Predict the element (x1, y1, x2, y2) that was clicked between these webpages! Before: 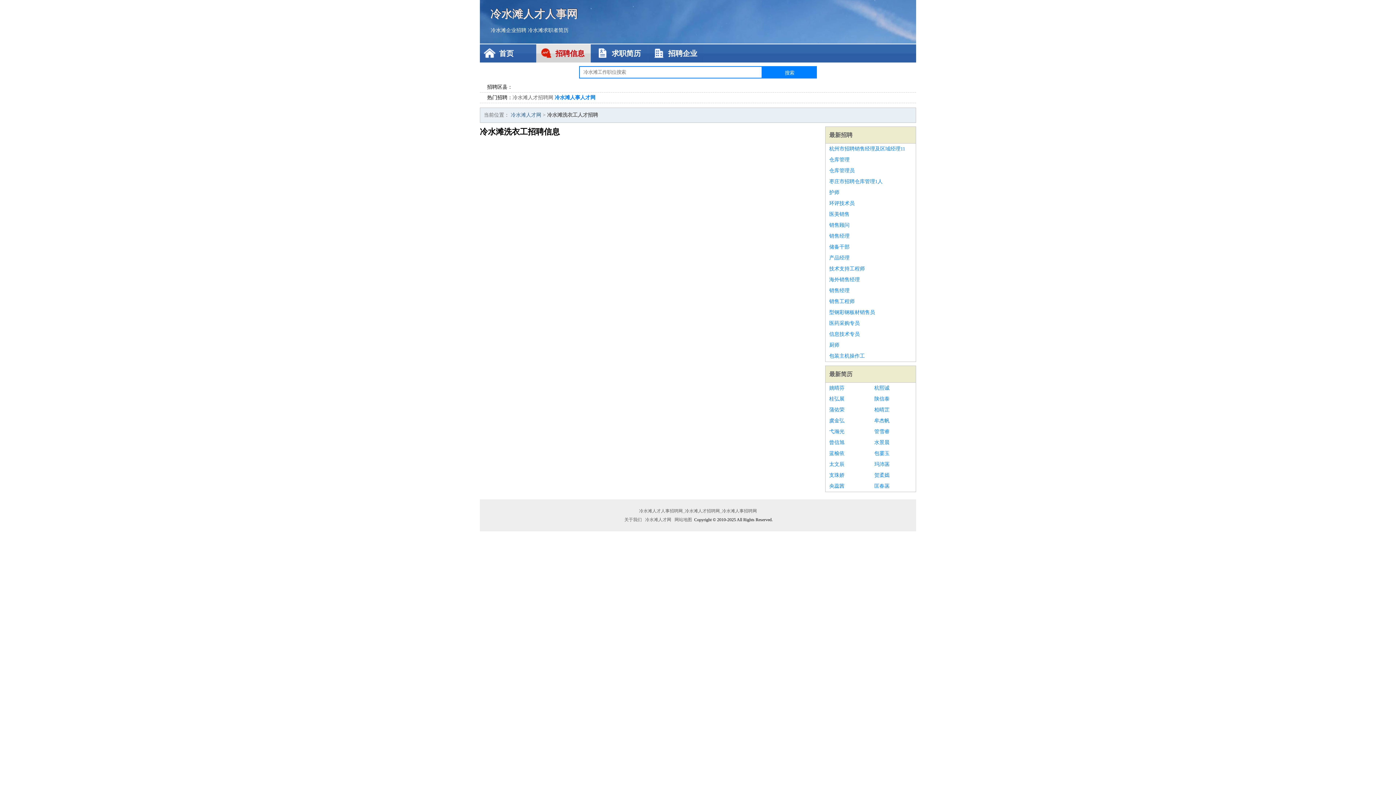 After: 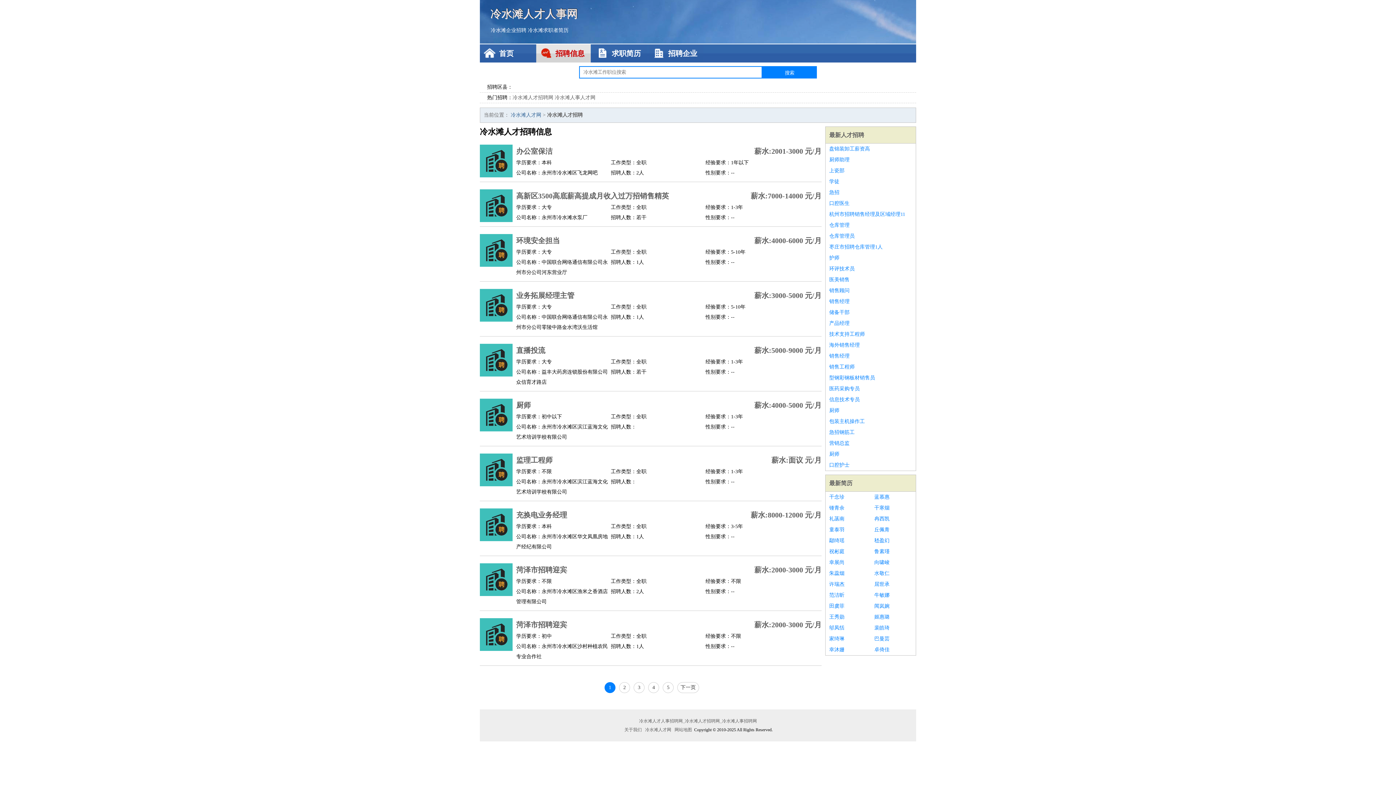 Action: label: 冷水滩企业招聘 bbox: (490, 27, 526, 33)